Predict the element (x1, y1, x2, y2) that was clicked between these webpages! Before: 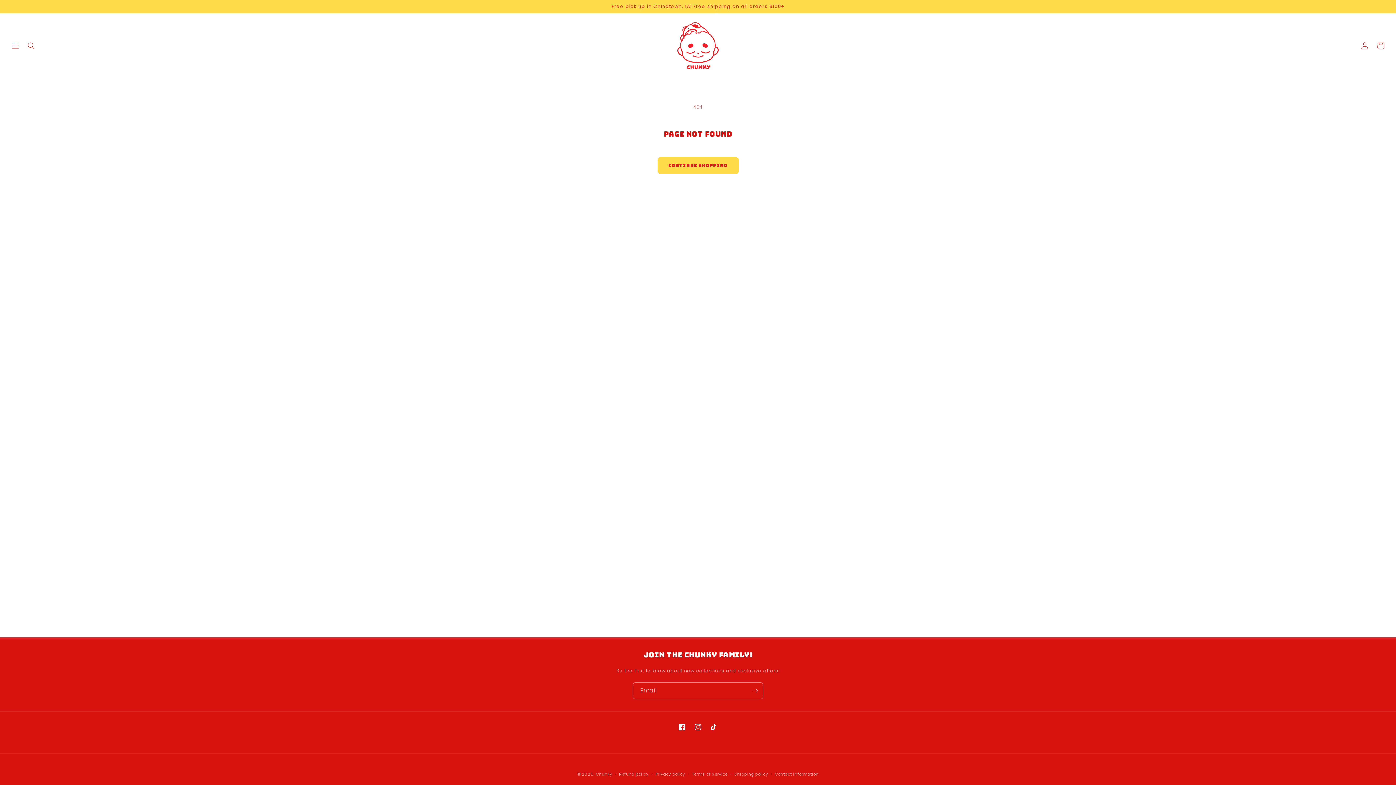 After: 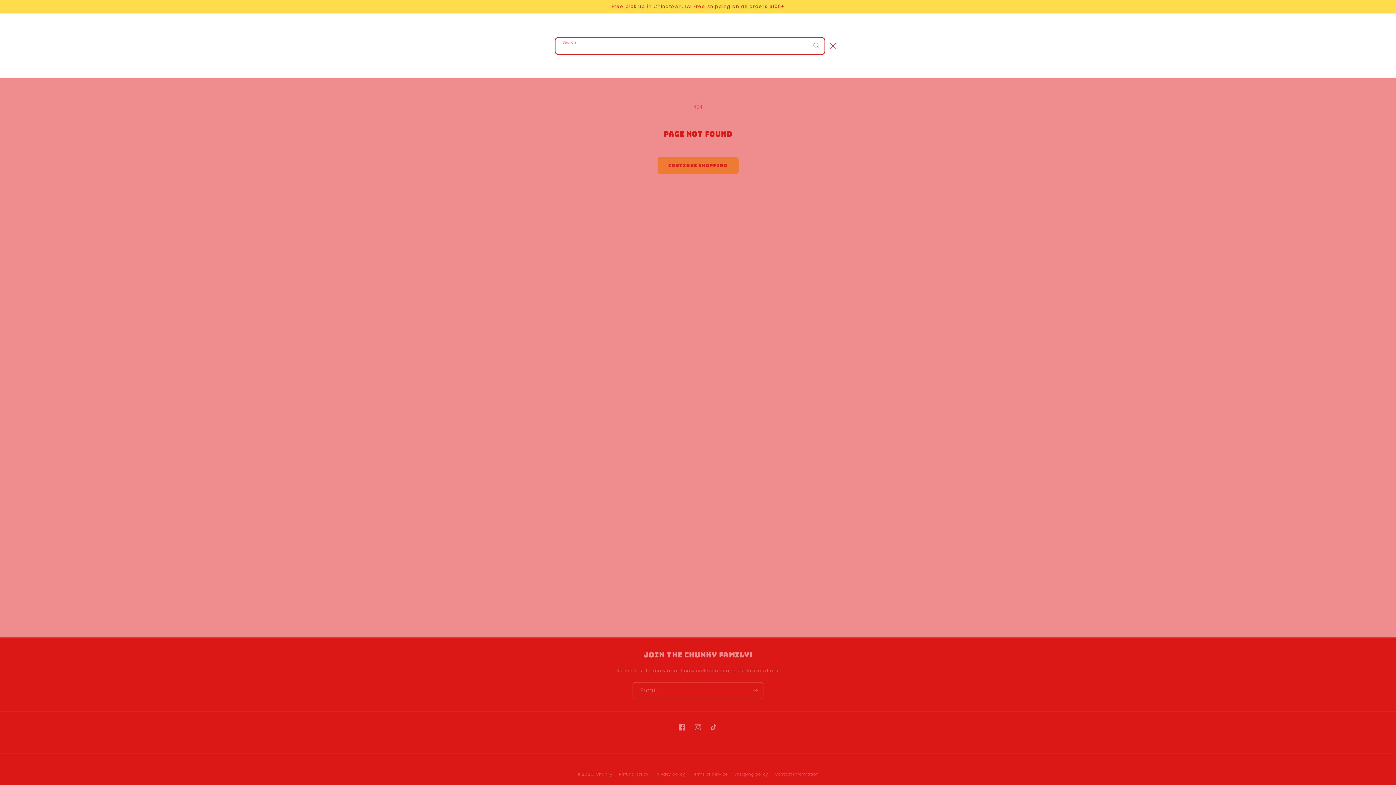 Action: label: Search bbox: (23, 37, 39, 53)